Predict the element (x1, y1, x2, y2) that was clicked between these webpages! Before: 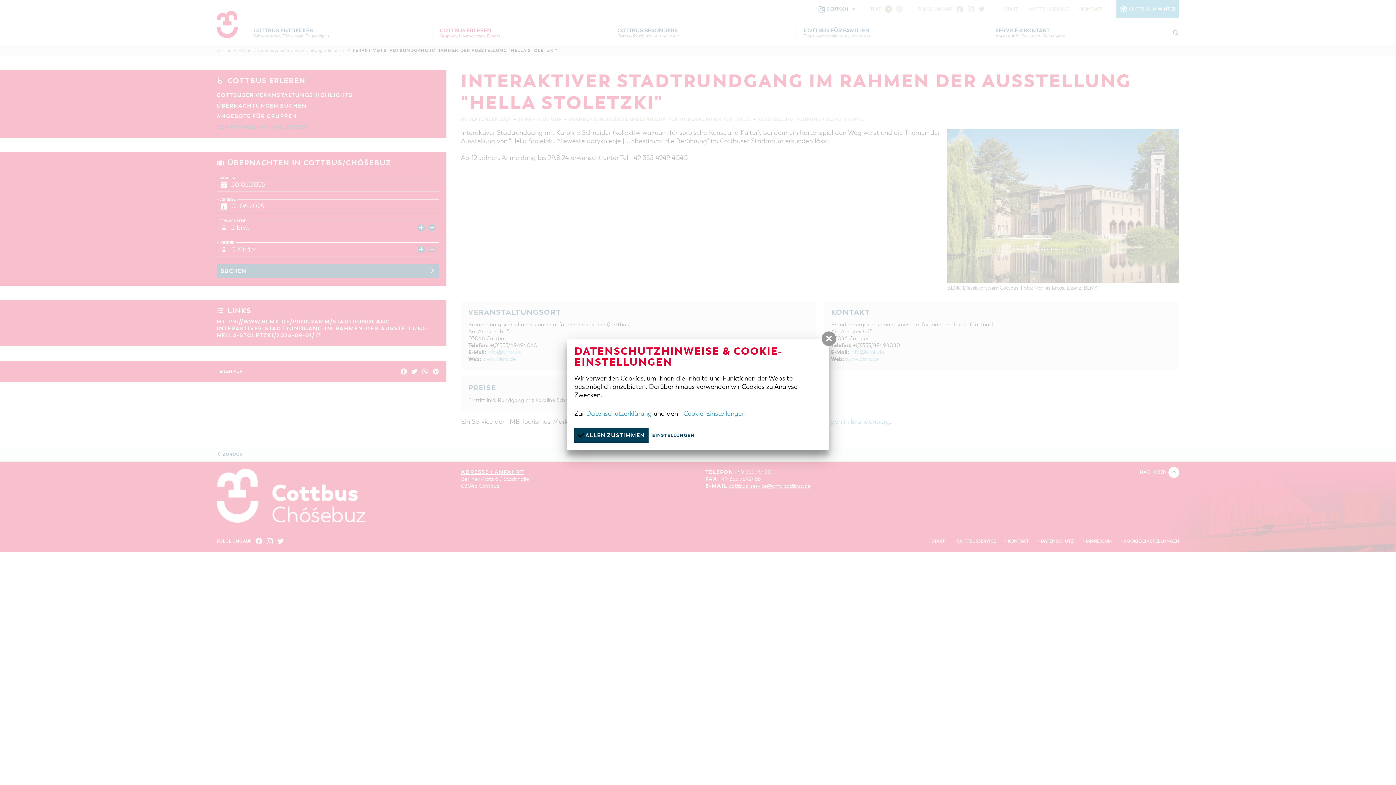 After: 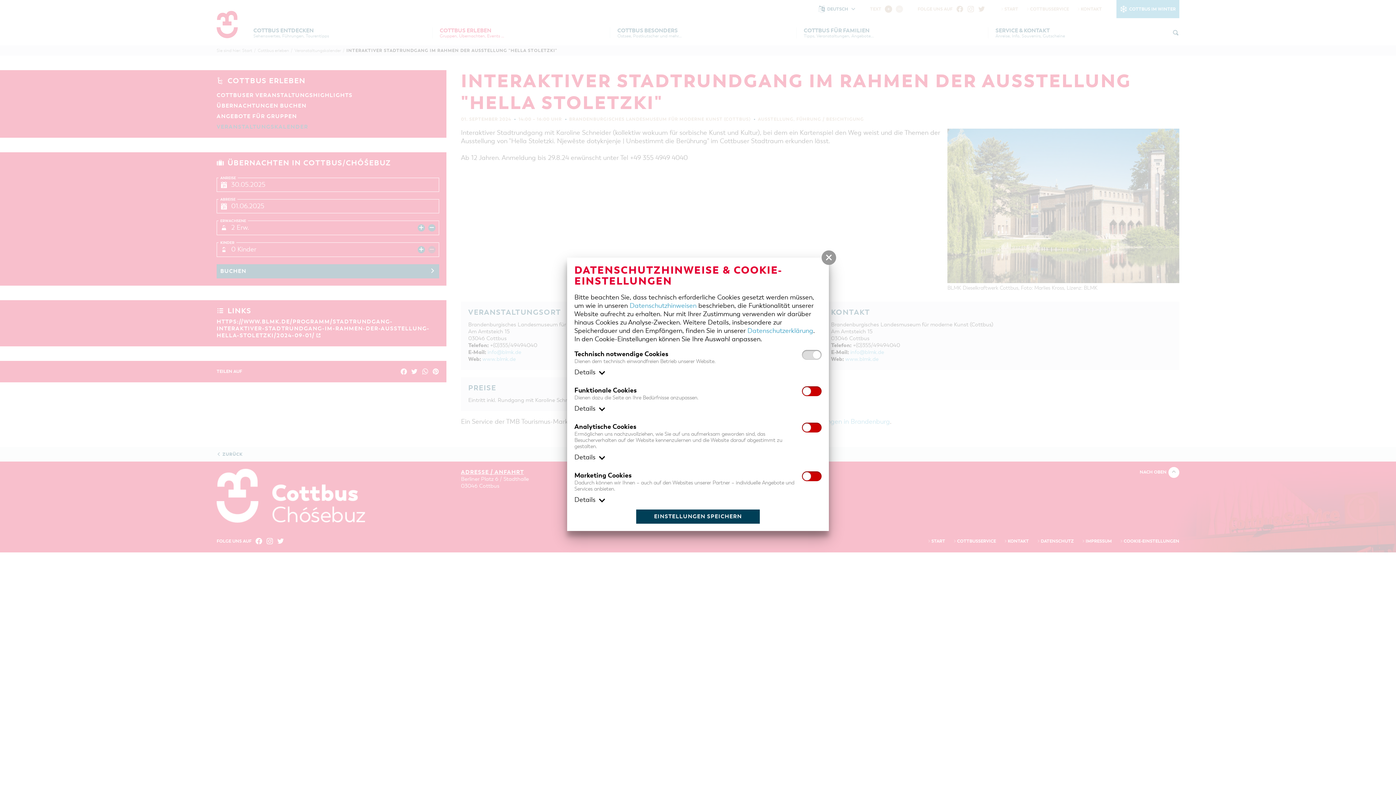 Action: label: EINSTELLUNGEN bbox: (648, 428, 698, 442)